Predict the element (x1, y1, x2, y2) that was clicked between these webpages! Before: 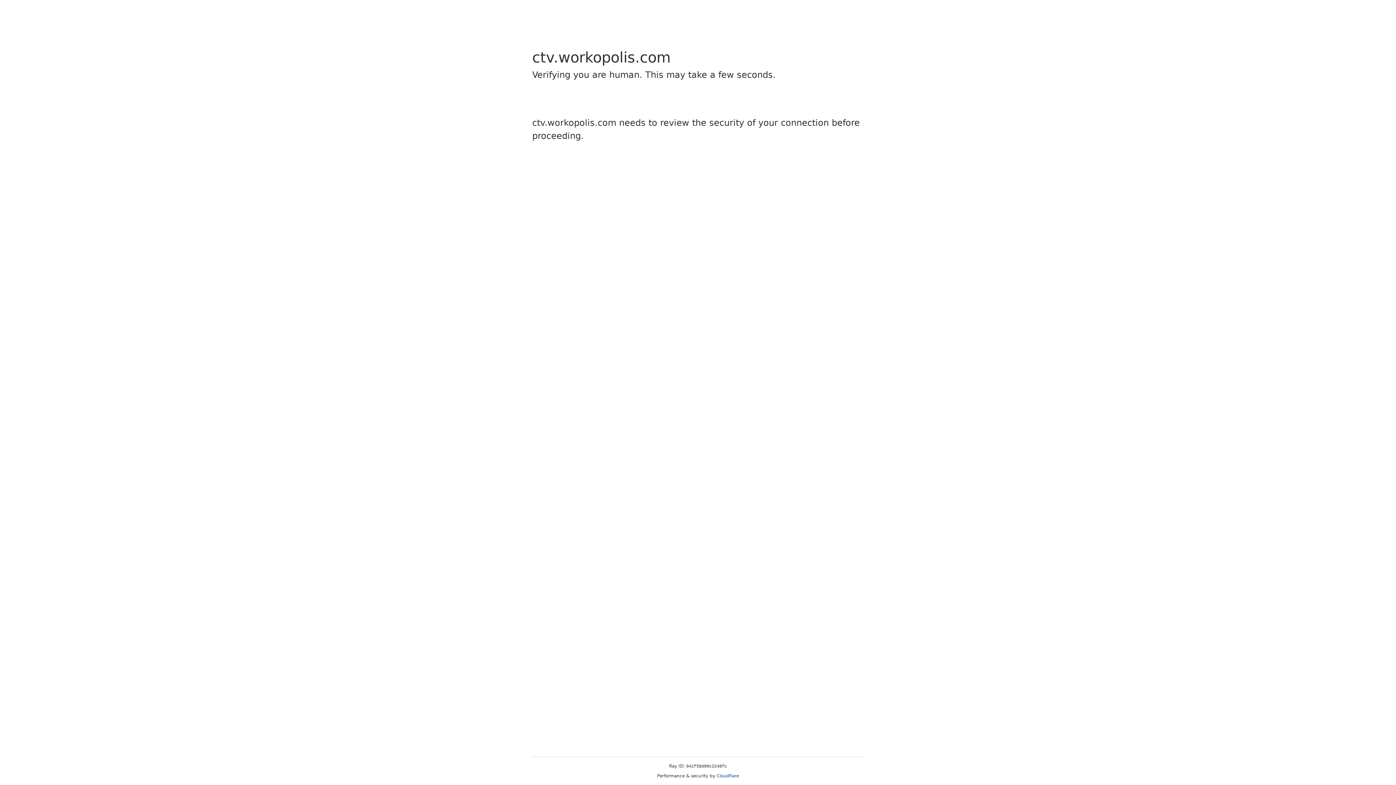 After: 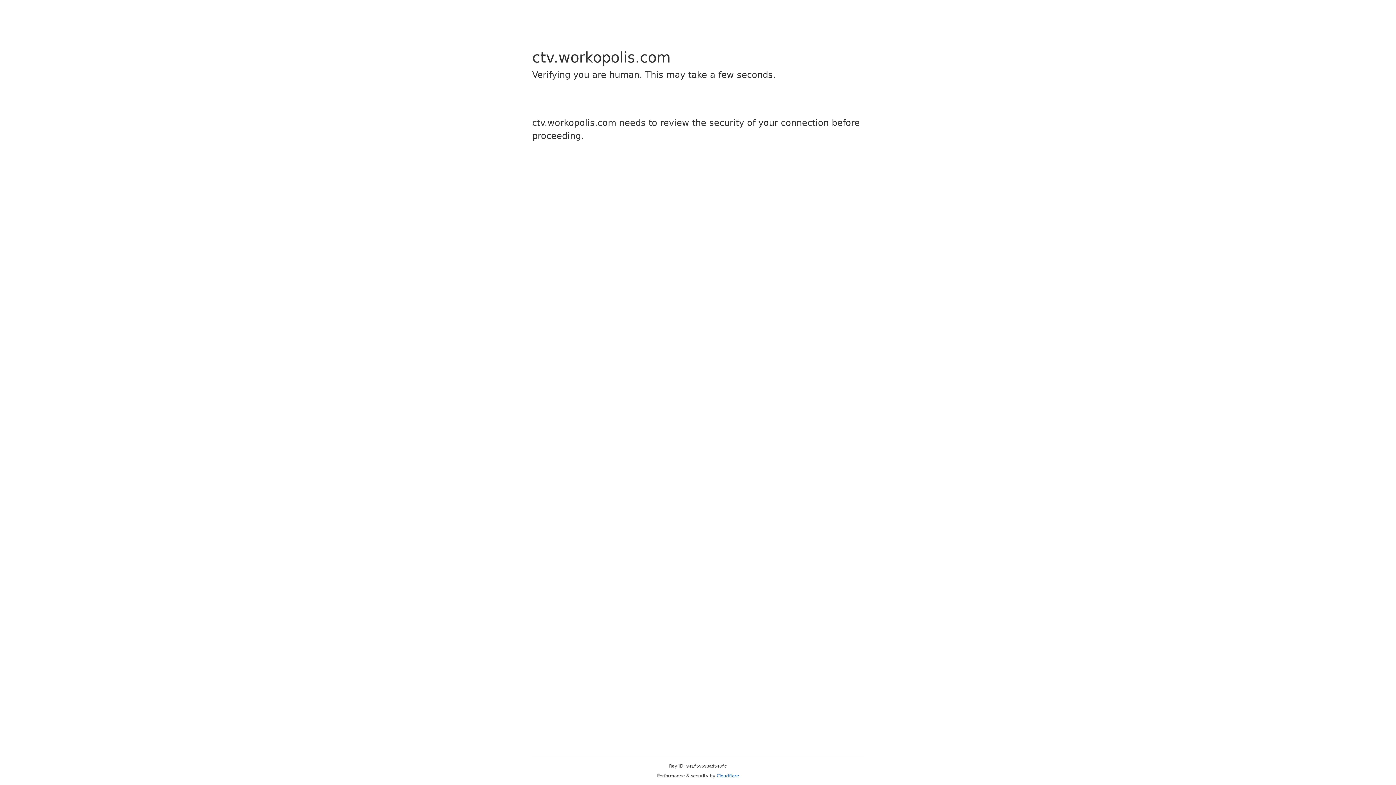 Action: label: Cloudflare bbox: (716, 773, 739, 778)